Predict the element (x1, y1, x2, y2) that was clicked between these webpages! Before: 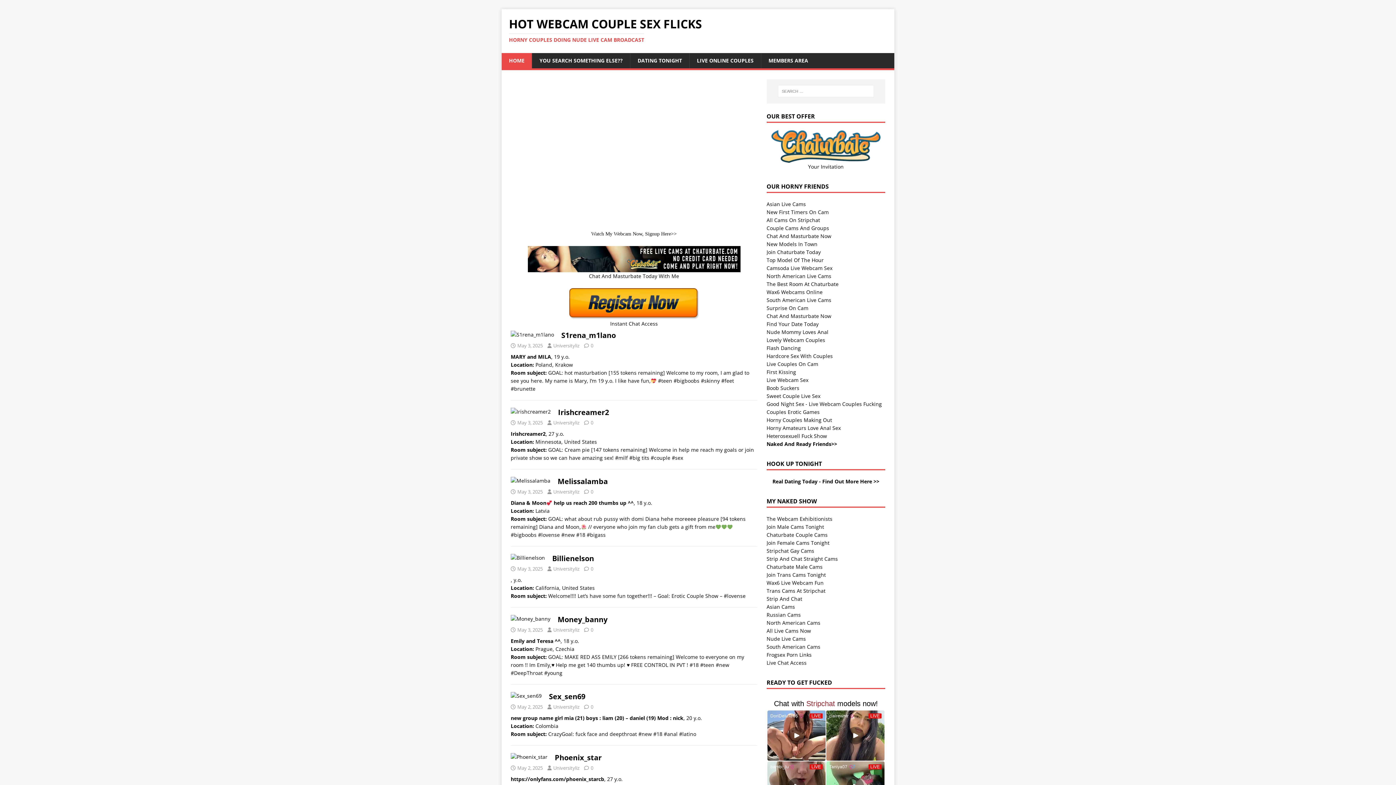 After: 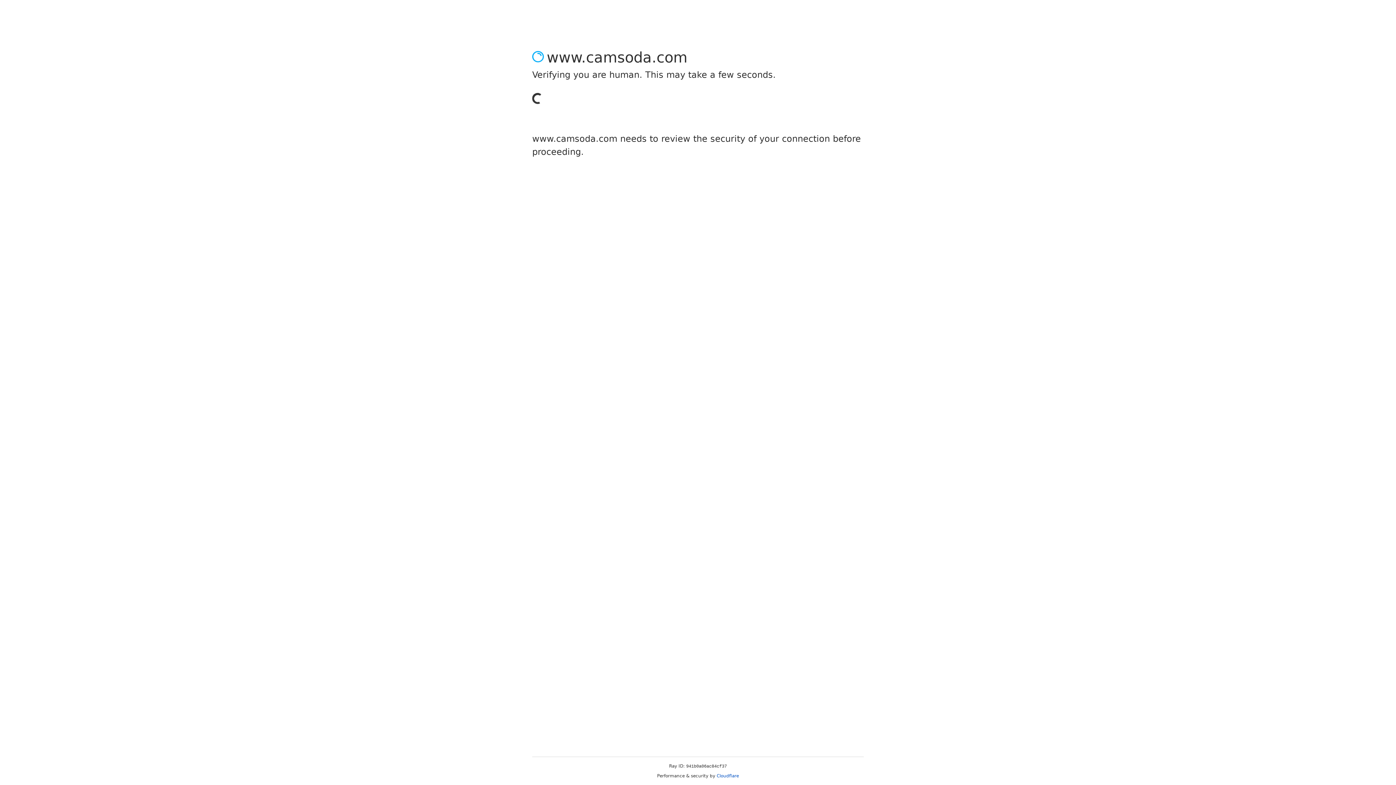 Action: bbox: (766, 264, 832, 271) label: Camsoda Live Webcam Sex